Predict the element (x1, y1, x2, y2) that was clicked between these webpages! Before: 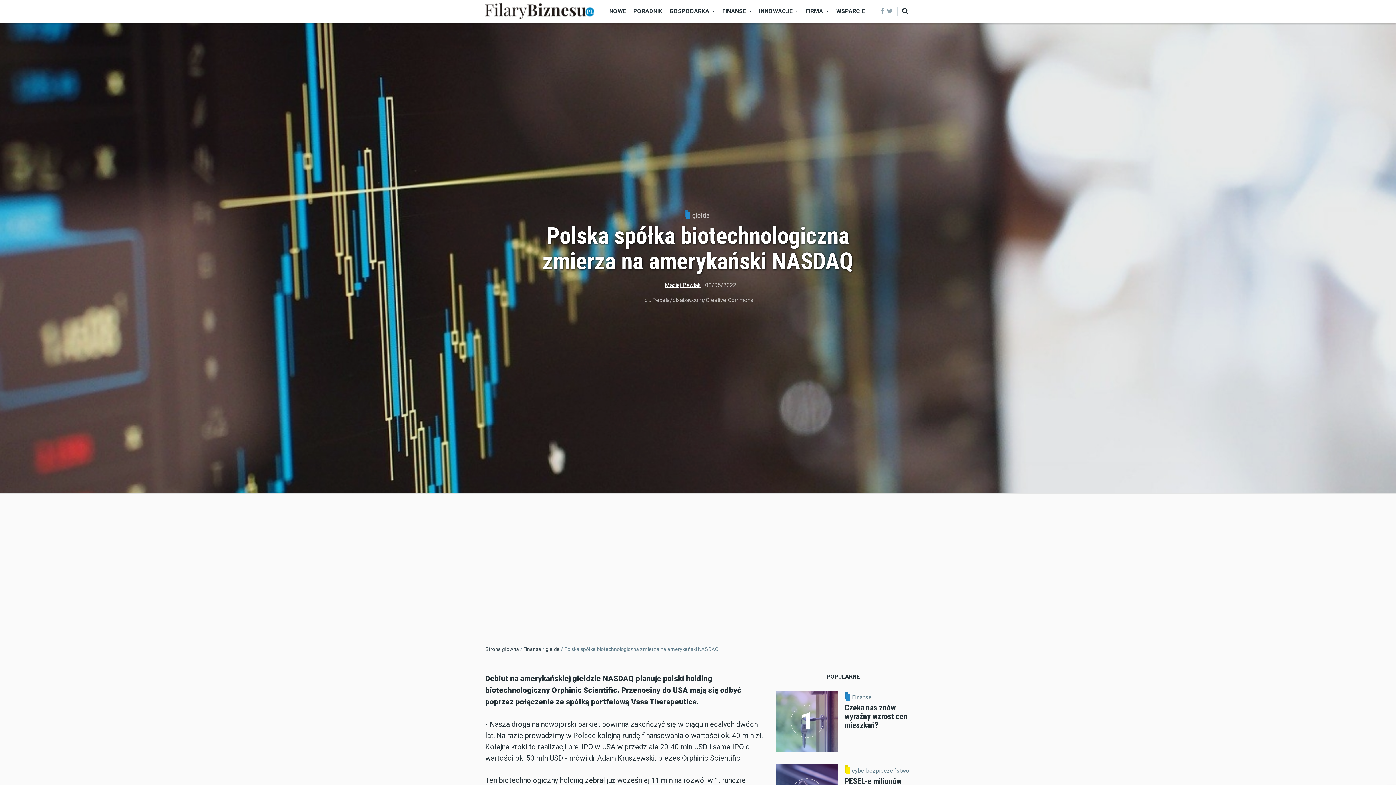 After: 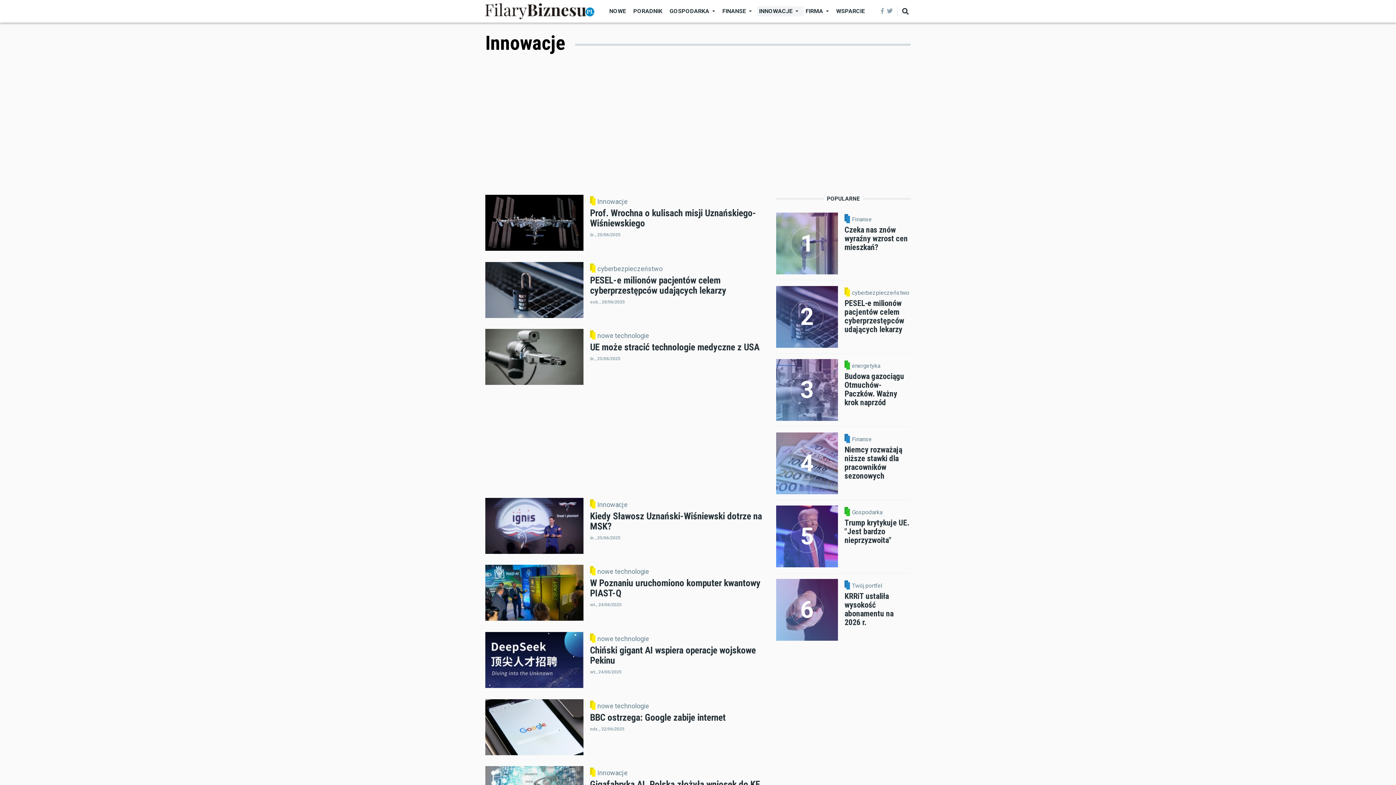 Action: label: INNOWACJE bbox: (757, 6, 804, 16)